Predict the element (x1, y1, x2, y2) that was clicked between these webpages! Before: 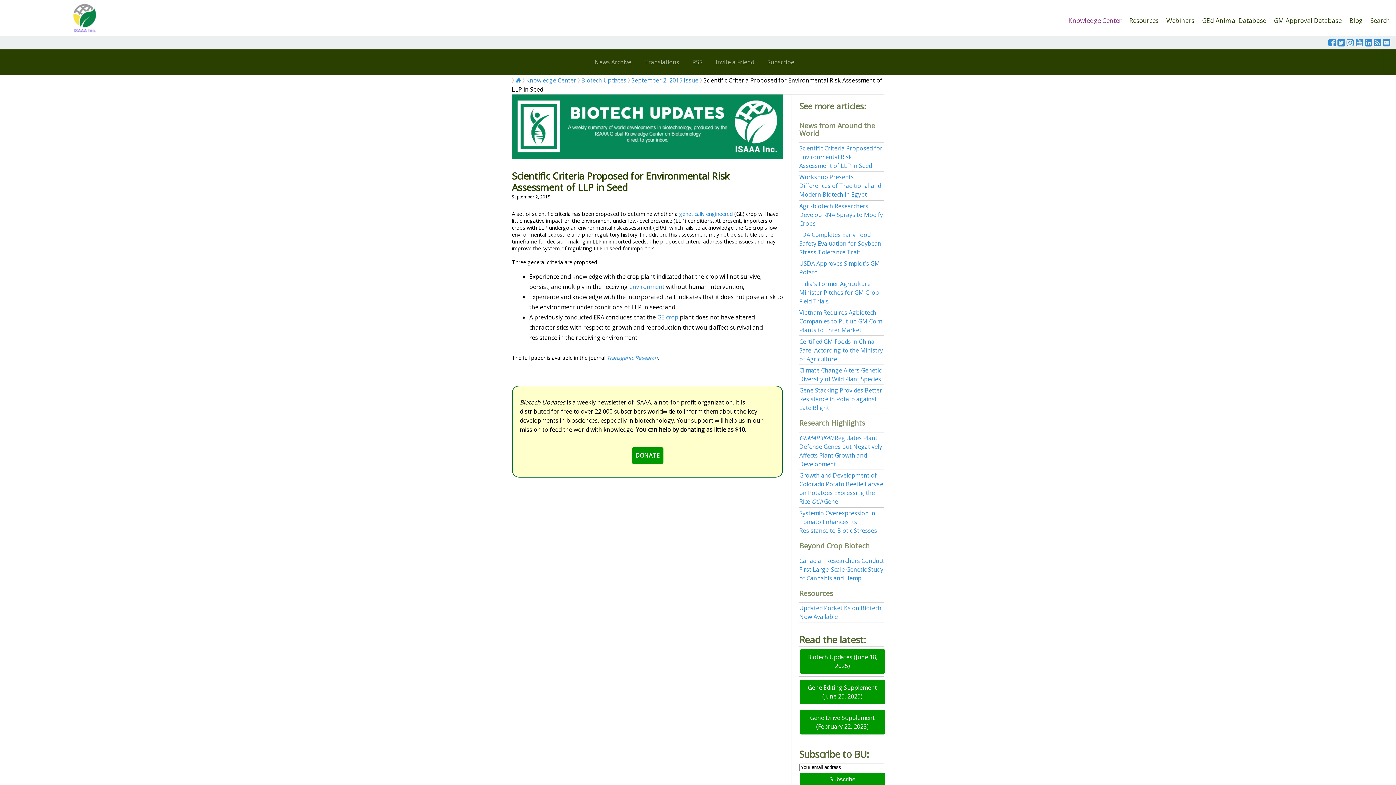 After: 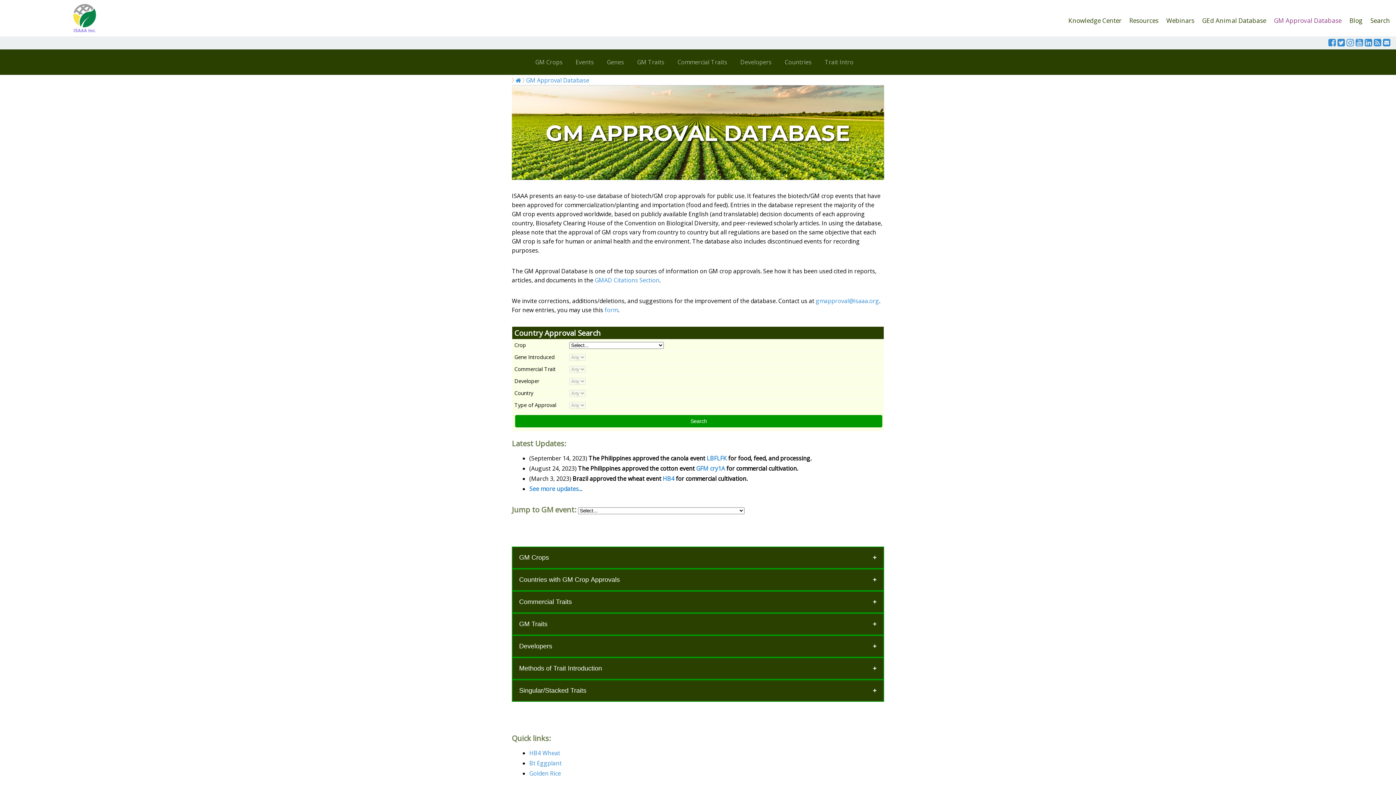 Action: bbox: (1274, 11, 1341, 24) label: GM Approval Database